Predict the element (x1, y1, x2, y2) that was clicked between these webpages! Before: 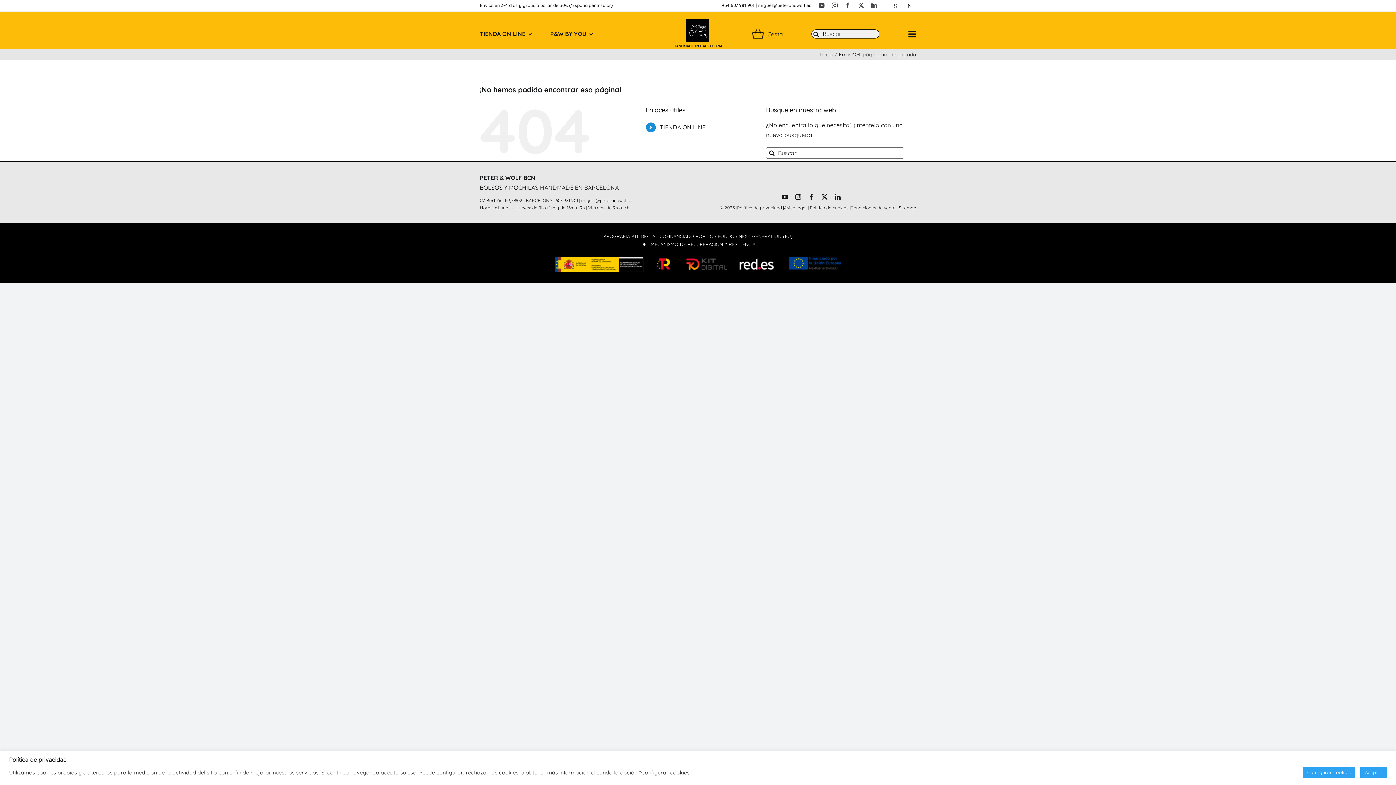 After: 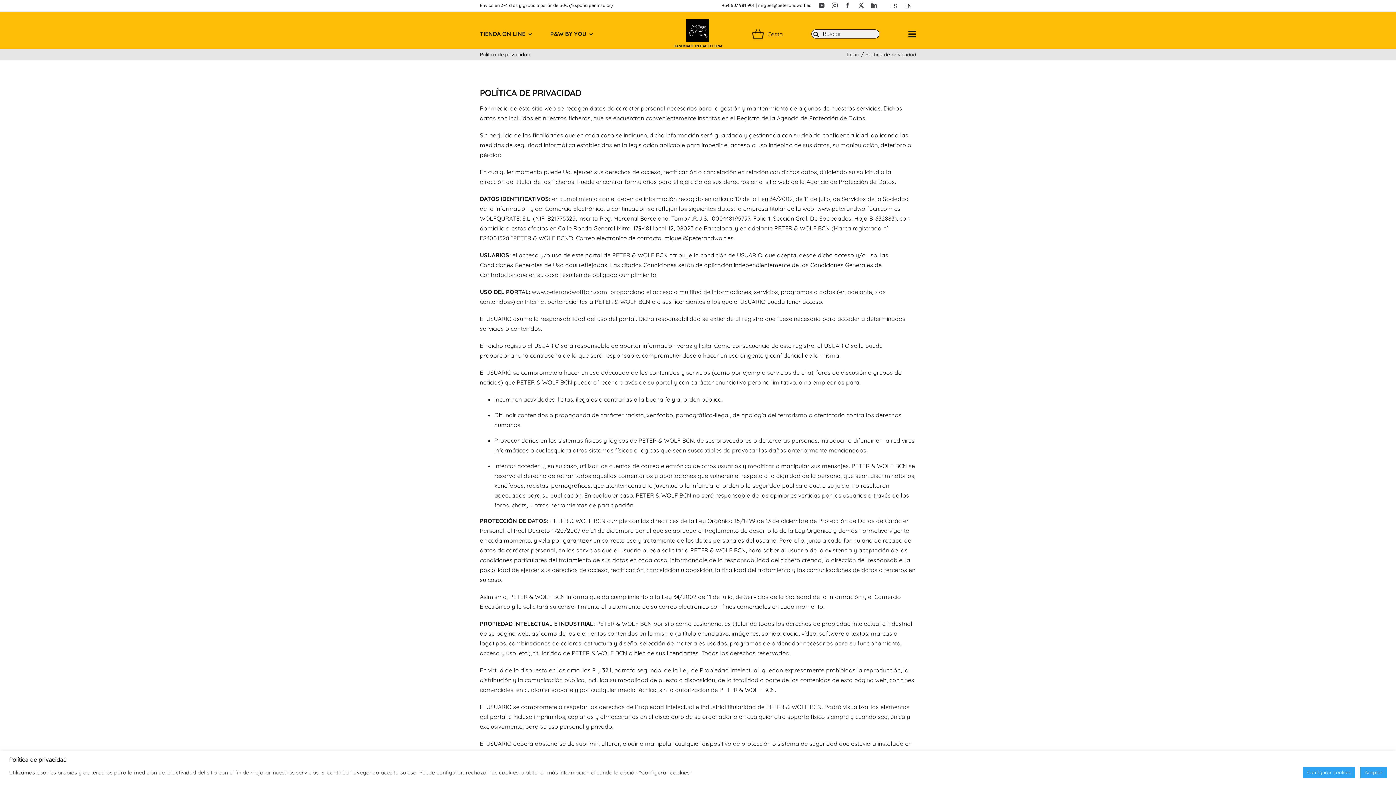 Action: bbox: (737, 205, 782, 210) label: Política de privacidad